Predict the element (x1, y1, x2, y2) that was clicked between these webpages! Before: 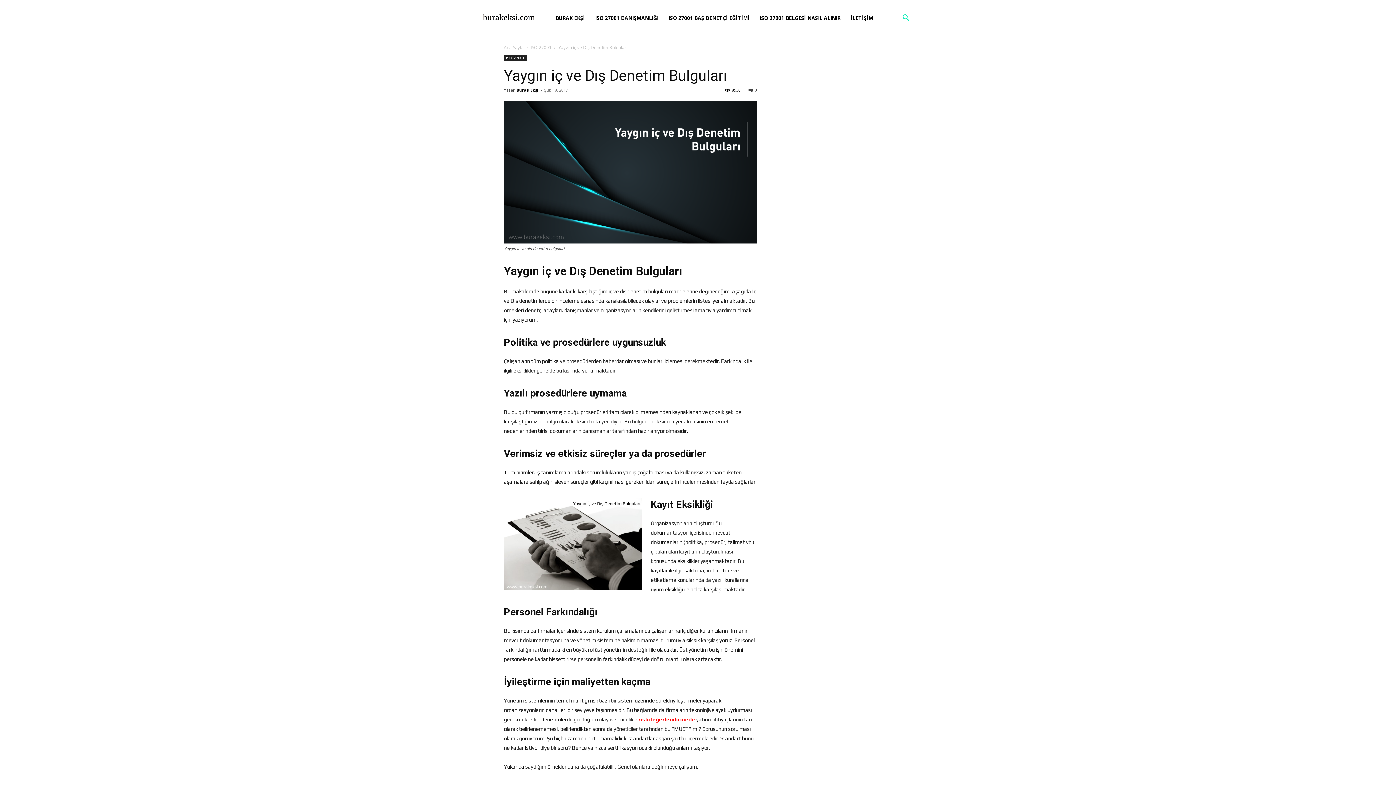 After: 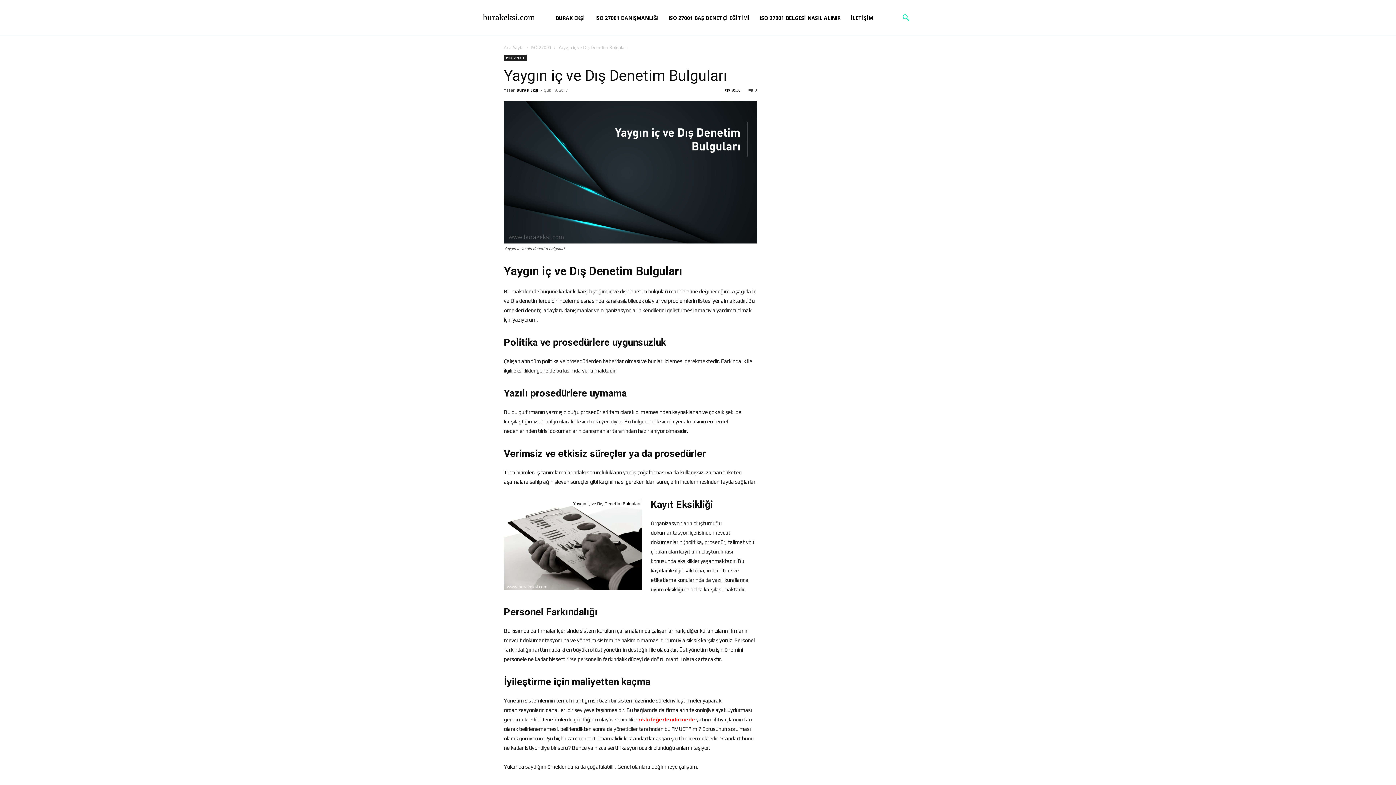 Action: bbox: (638, 716, 688, 722) label: risk değerlendirme